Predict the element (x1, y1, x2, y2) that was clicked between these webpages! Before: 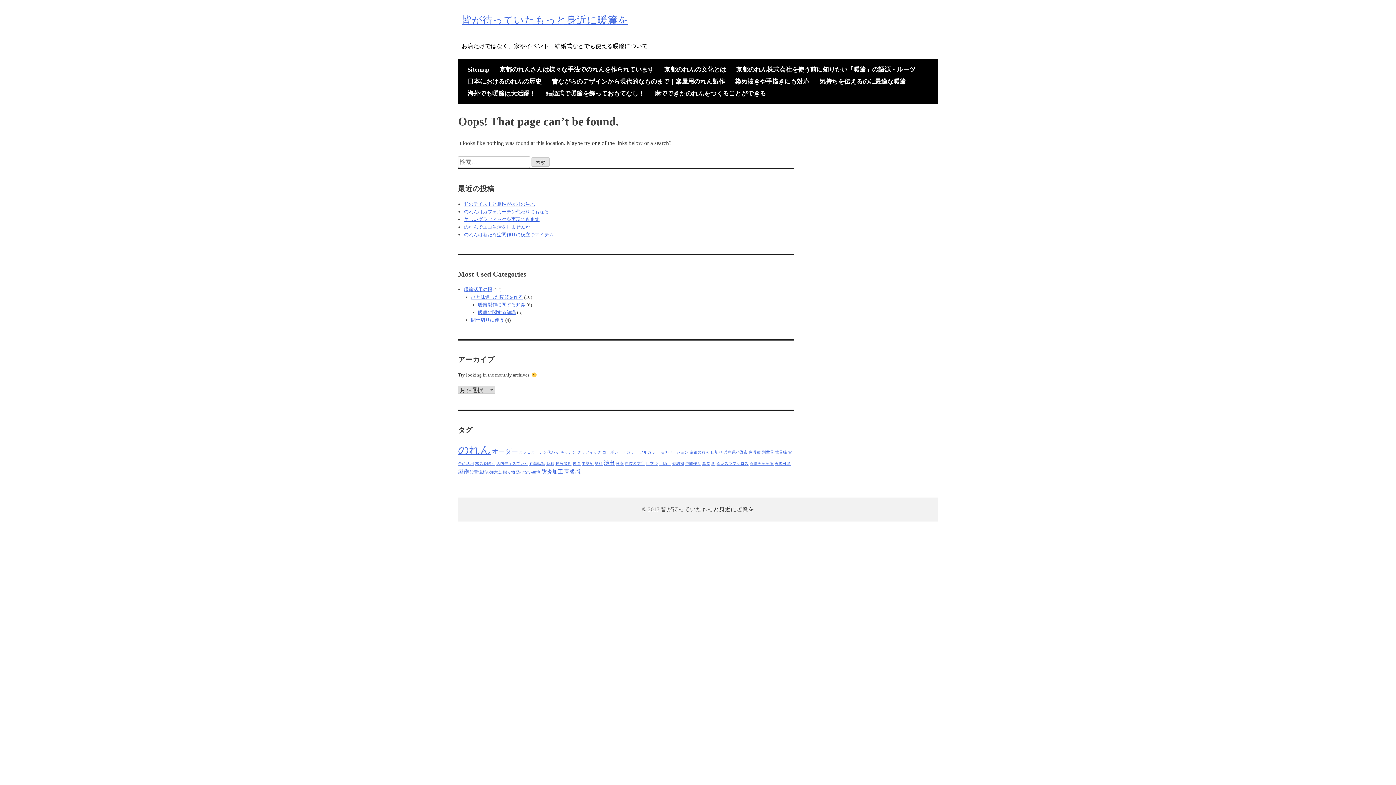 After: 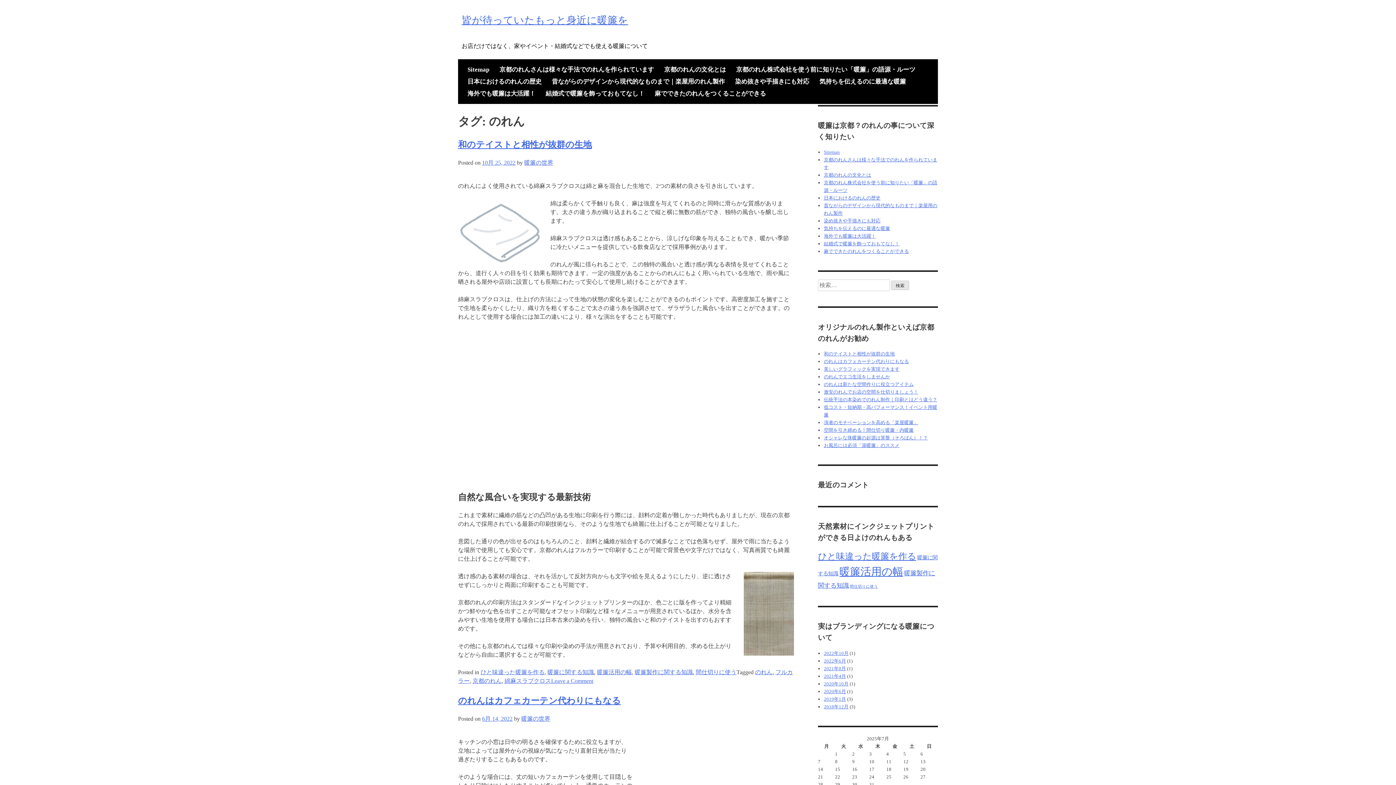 Action: label: のれん (11個の項目) bbox: (458, 444, 490, 456)